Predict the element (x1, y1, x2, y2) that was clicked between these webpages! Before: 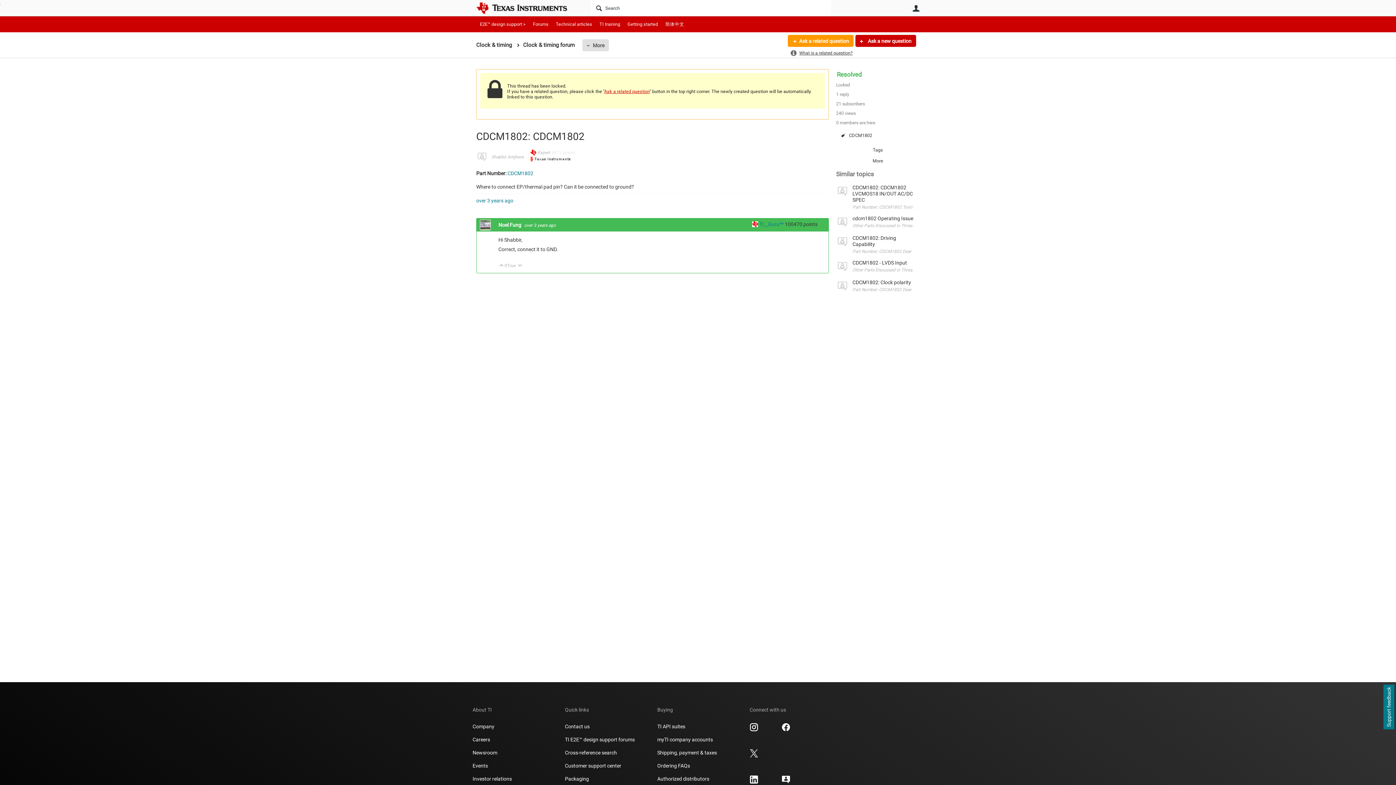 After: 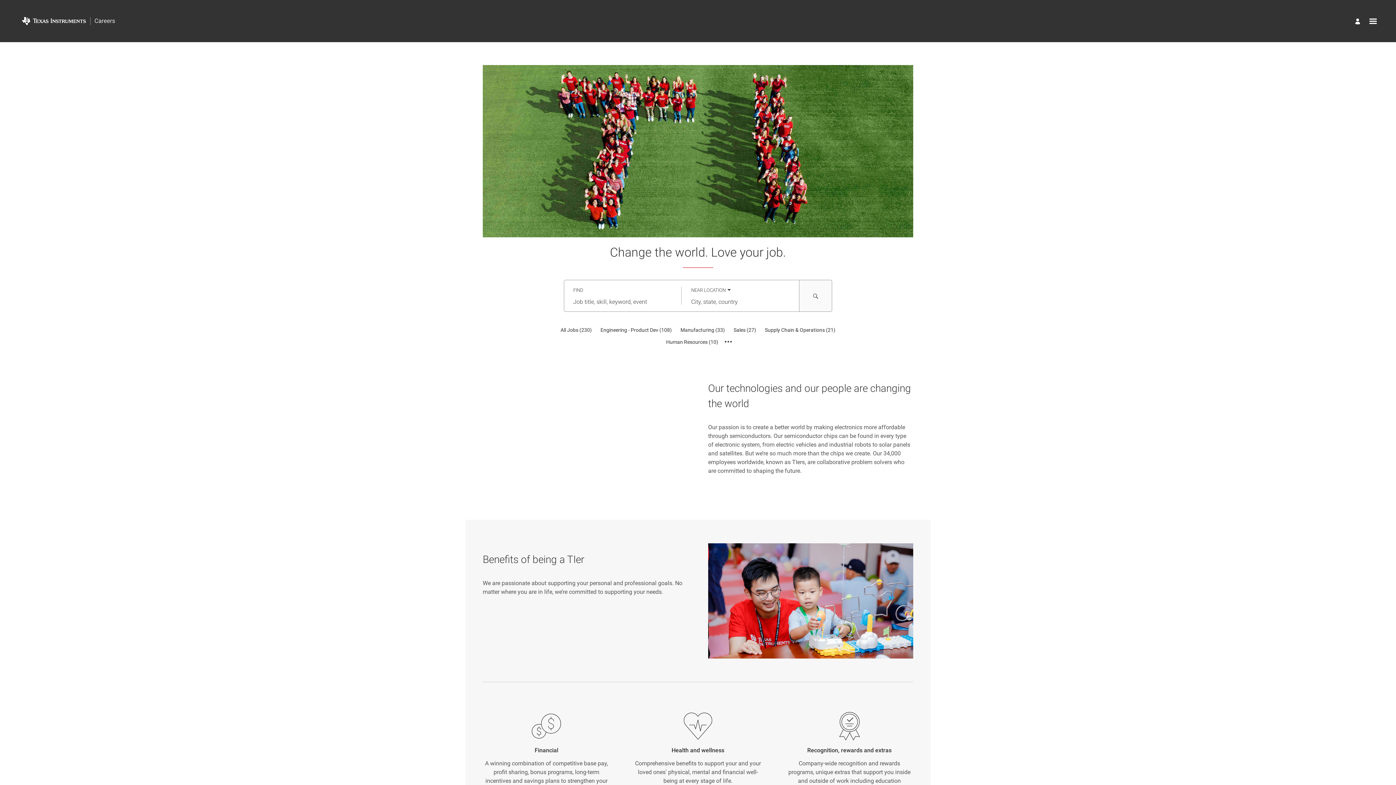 Action: label: Careers bbox: (472, 736, 490, 743)